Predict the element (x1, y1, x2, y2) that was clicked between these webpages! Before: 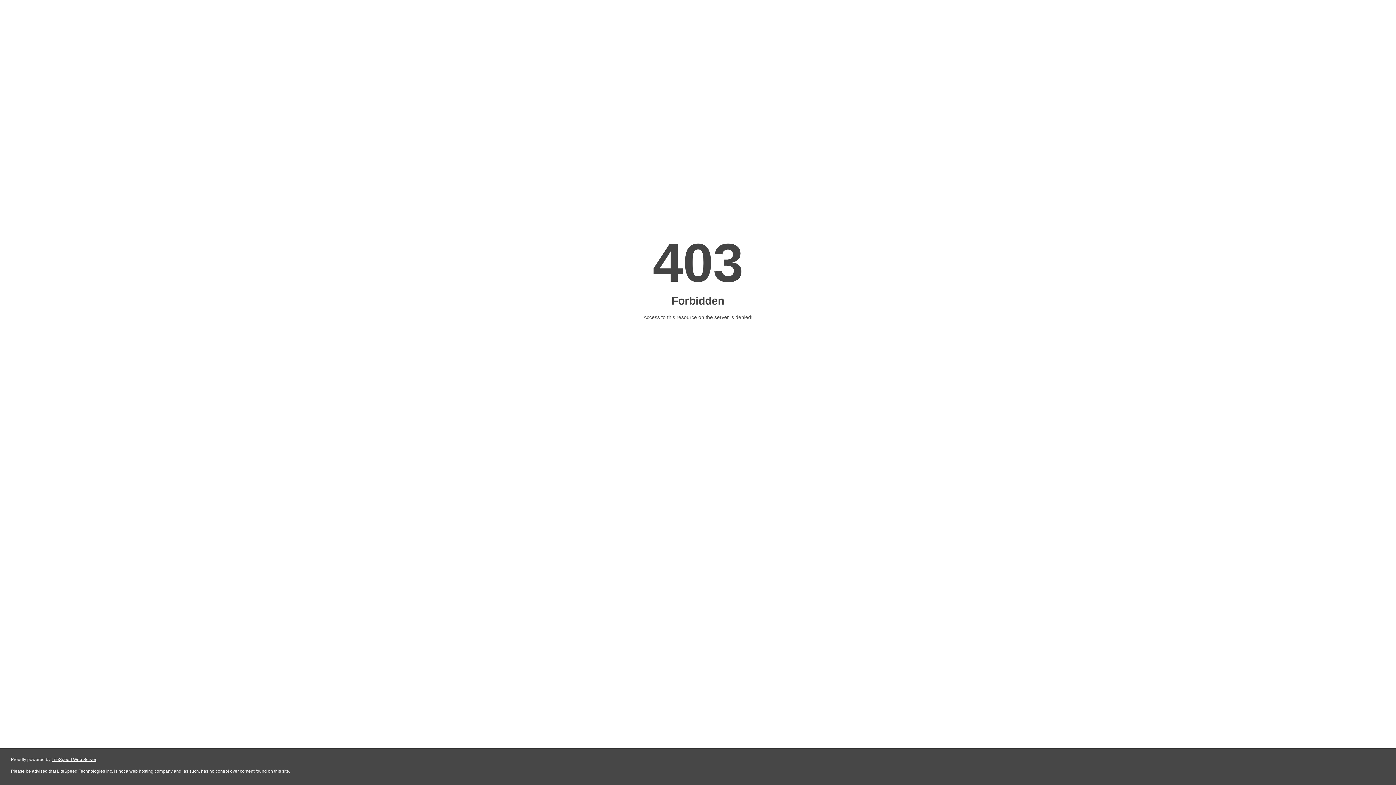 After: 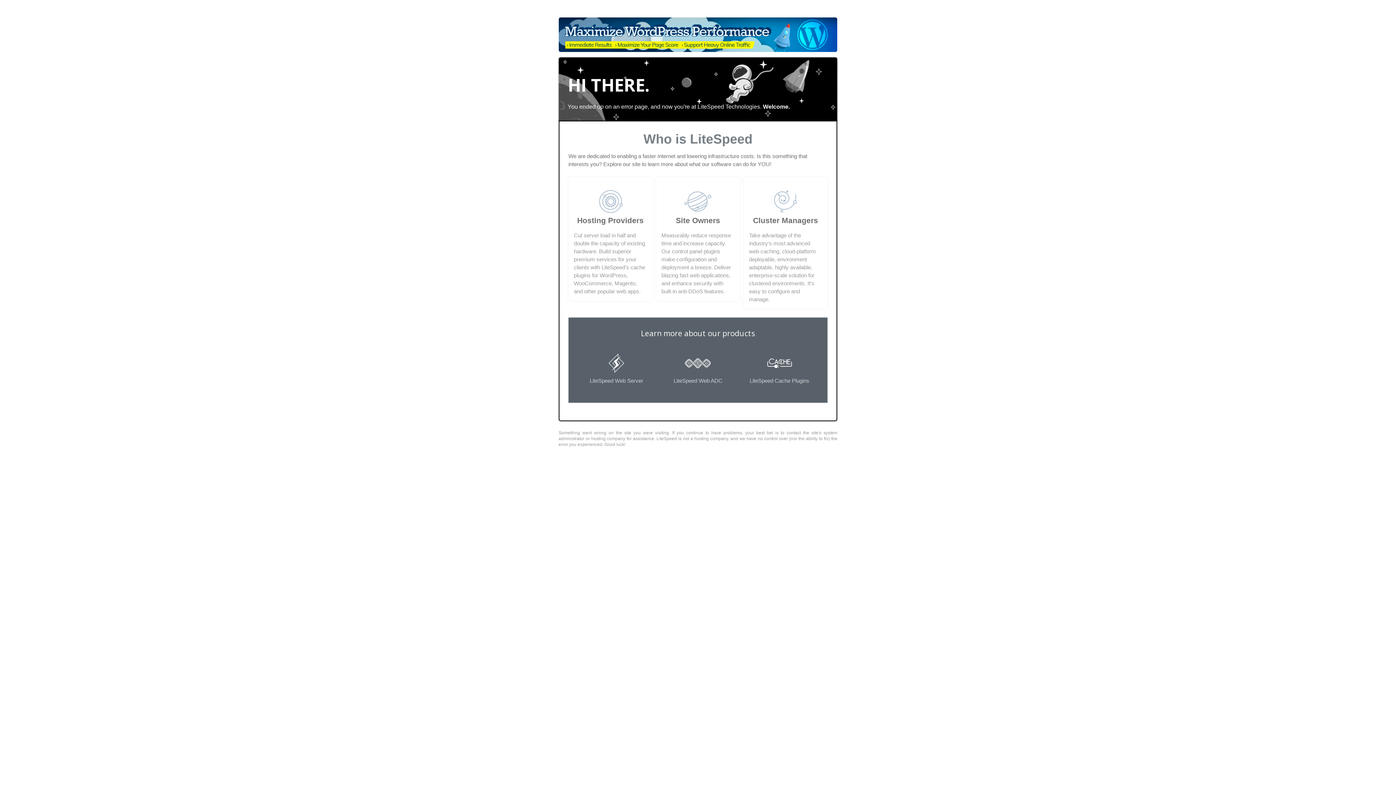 Action: bbox: (51, 757, 96, 762) label: LiteSpeed Web Server